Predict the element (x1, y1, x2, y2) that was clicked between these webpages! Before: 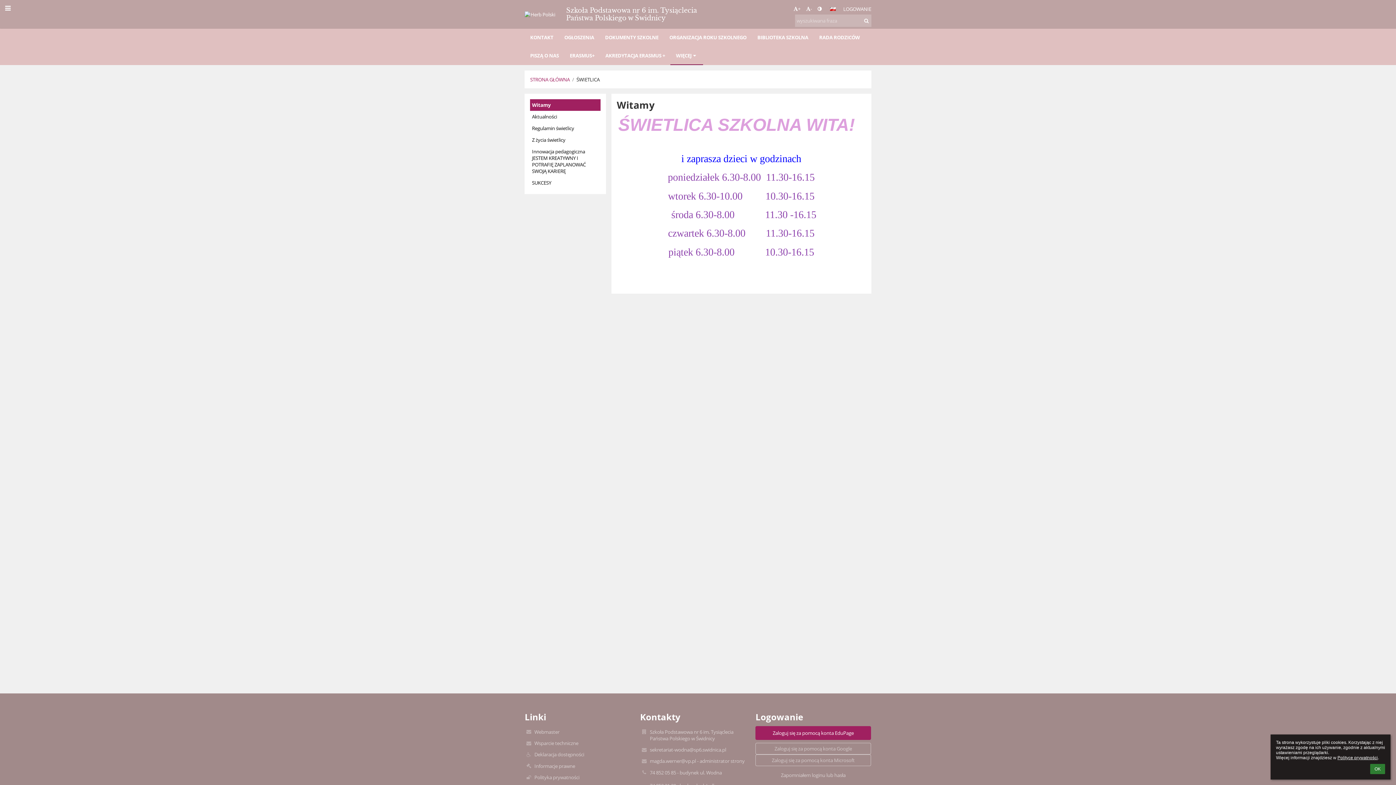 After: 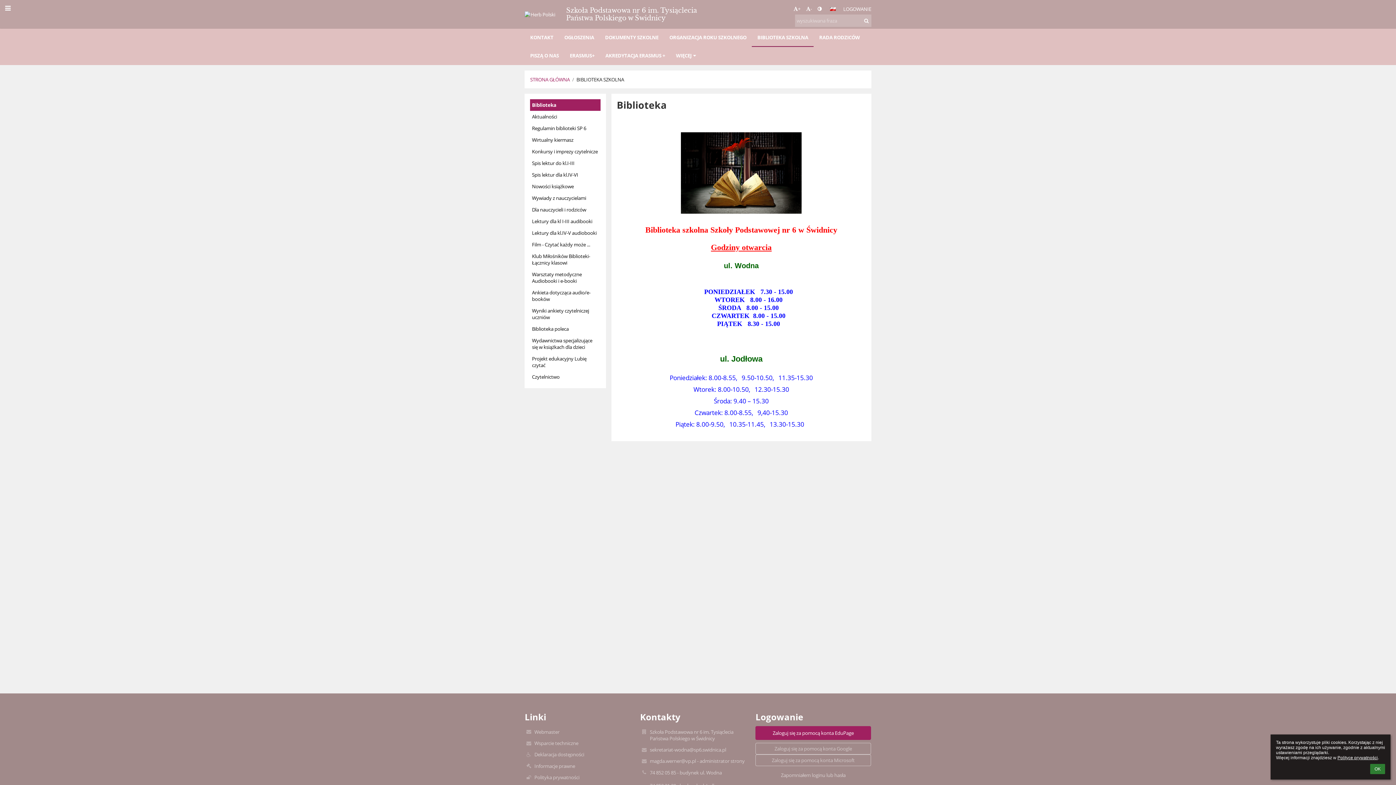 Action: label: BIBLIOTEKA SZKOLNA bbox: (752, 28, 813, 46)